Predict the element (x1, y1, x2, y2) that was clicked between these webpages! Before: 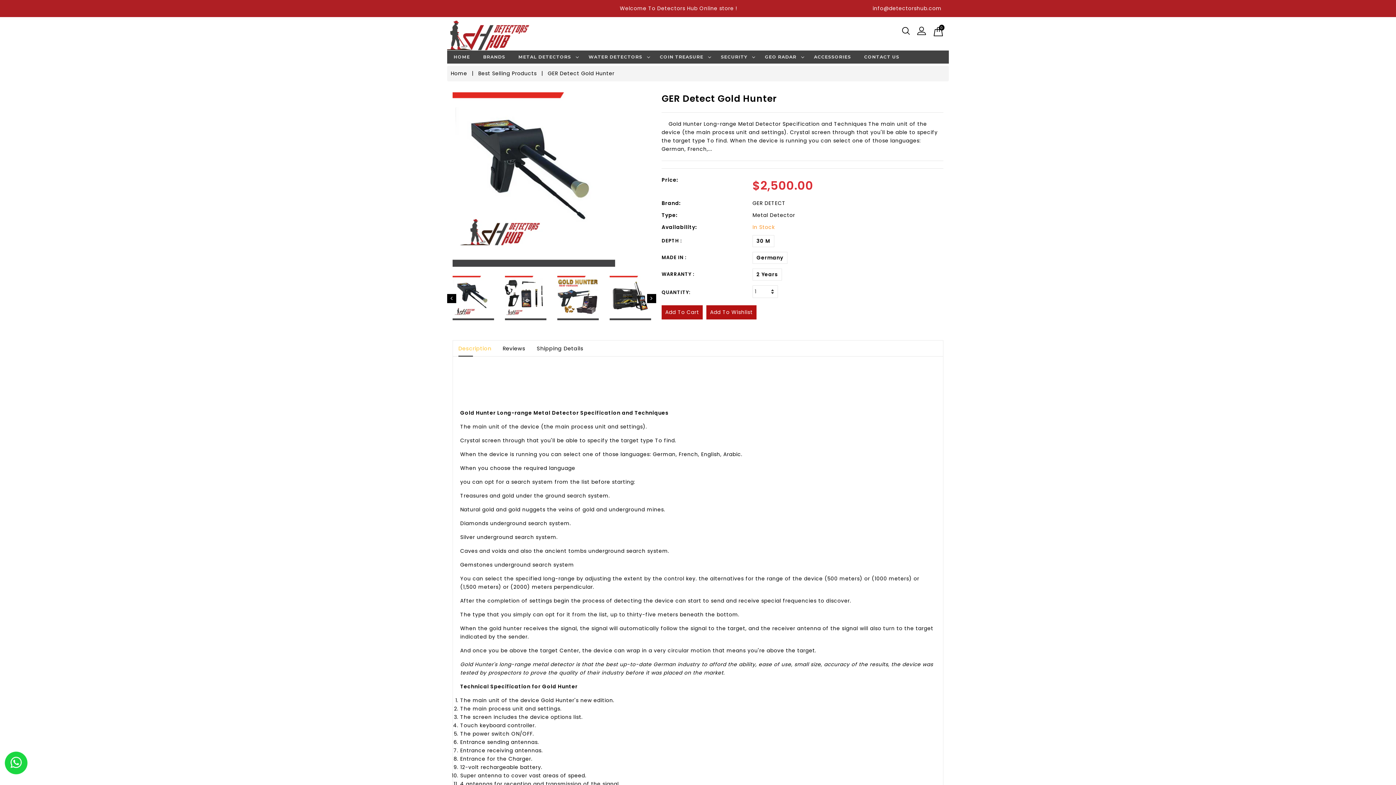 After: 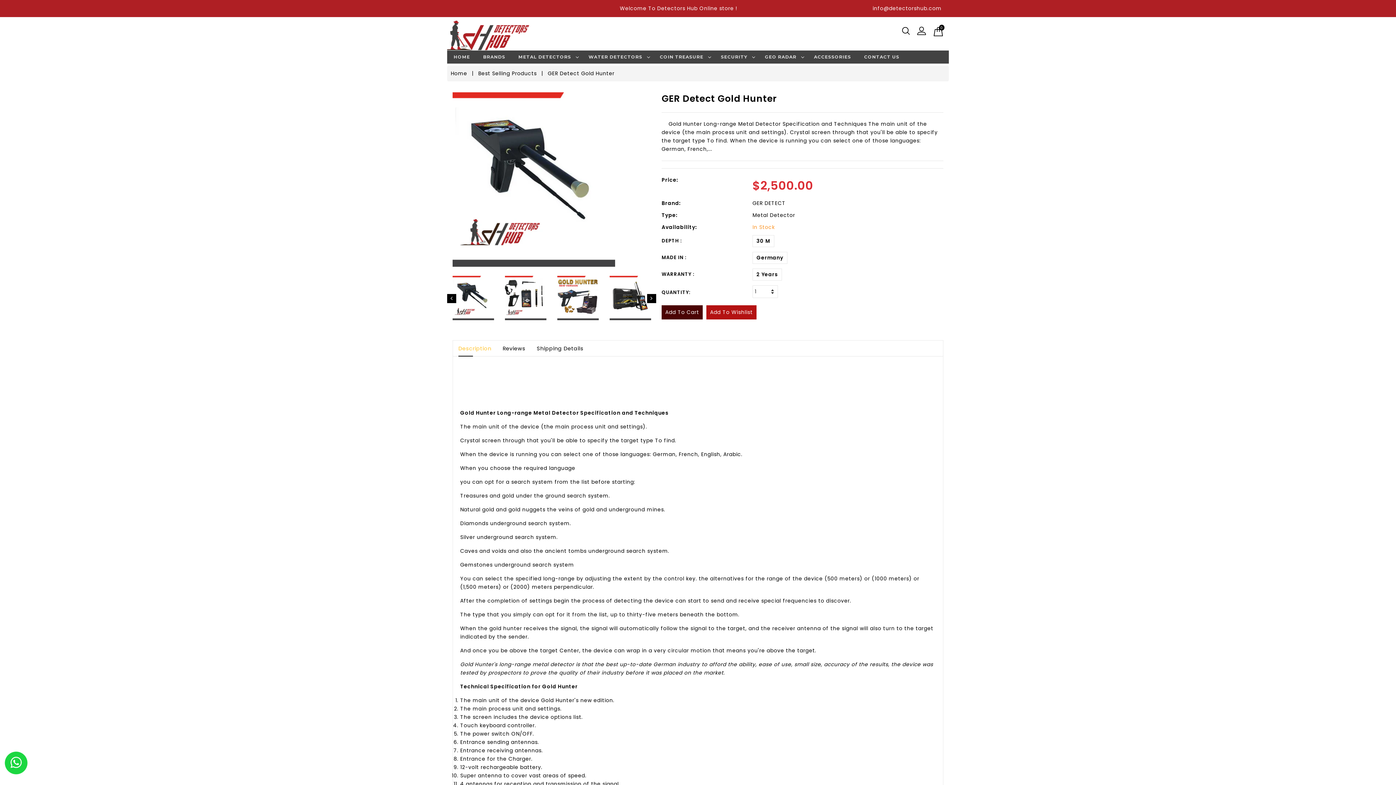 Action: label: Add To Cart bbox: (661, 305, 703, 319)